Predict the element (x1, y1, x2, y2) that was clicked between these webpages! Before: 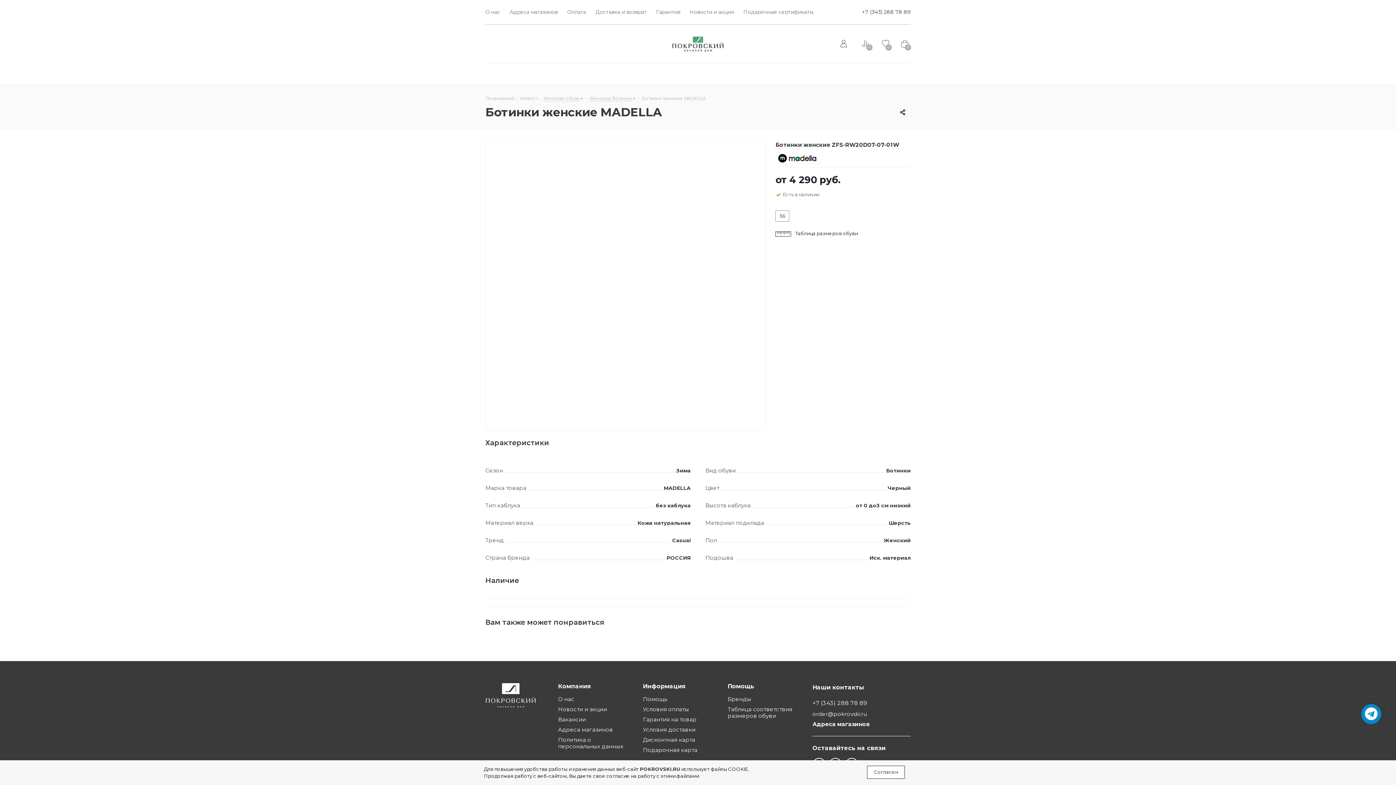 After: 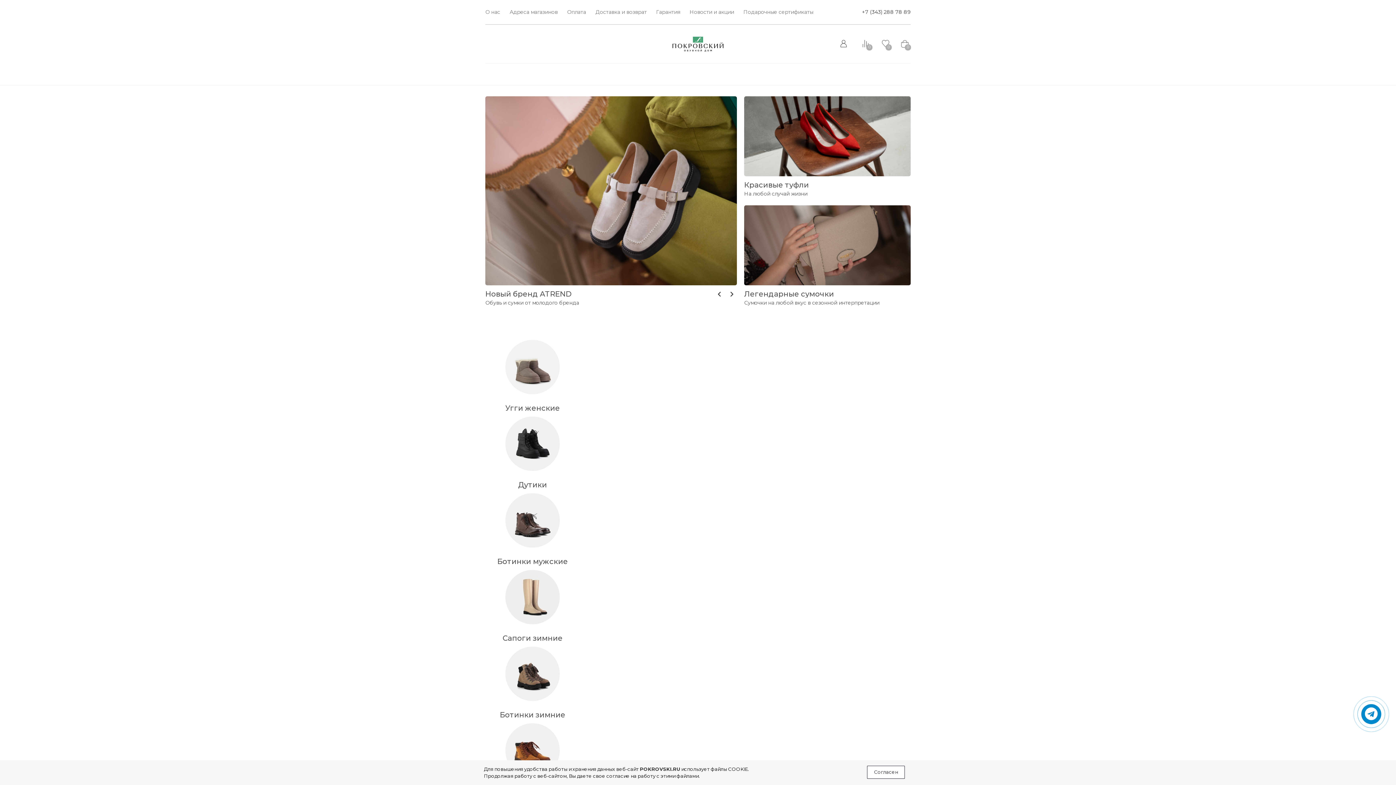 Action: bbox: (672, 40, 723, 47)